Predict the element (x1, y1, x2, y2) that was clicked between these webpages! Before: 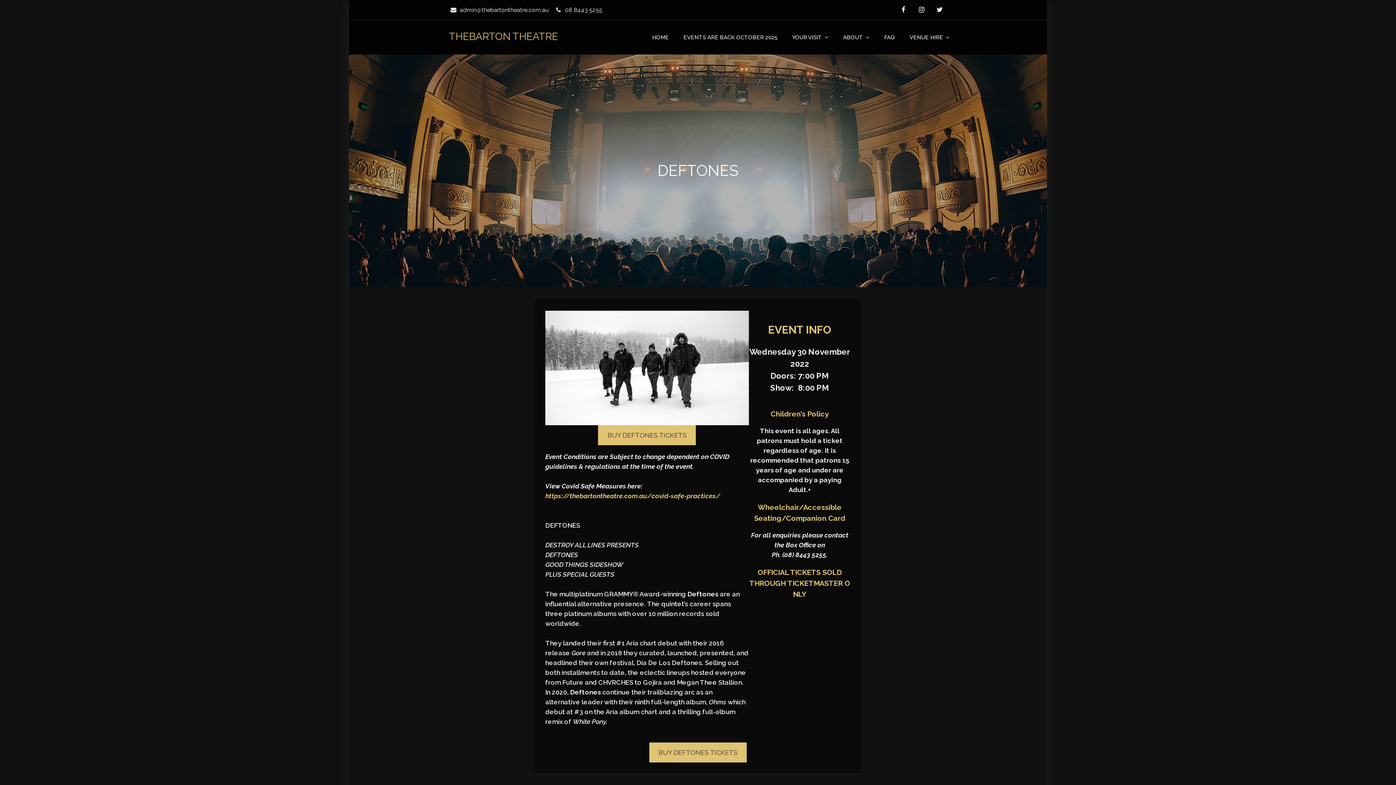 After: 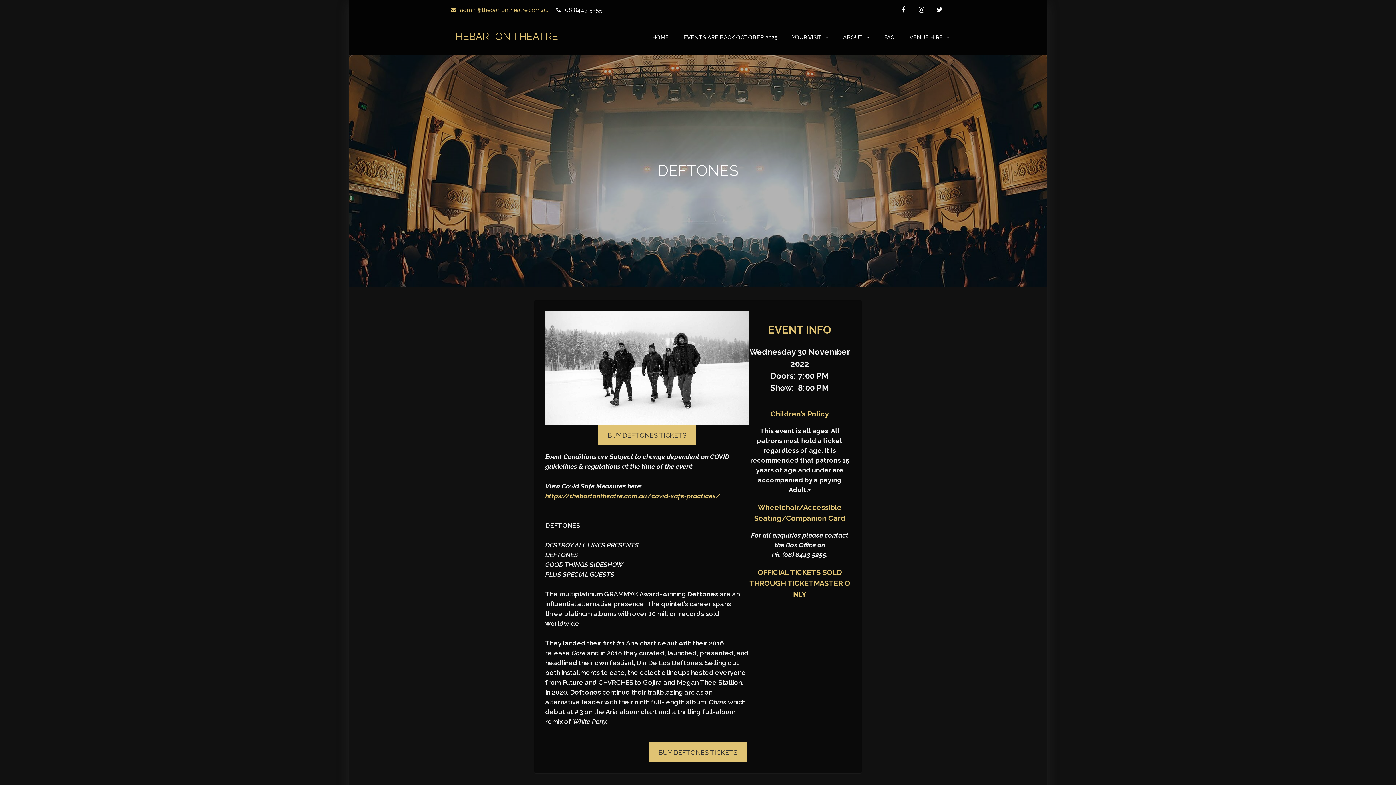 Action: bbox: (449, 6, 548, 13) label: admin@thebartontheatre.com.au